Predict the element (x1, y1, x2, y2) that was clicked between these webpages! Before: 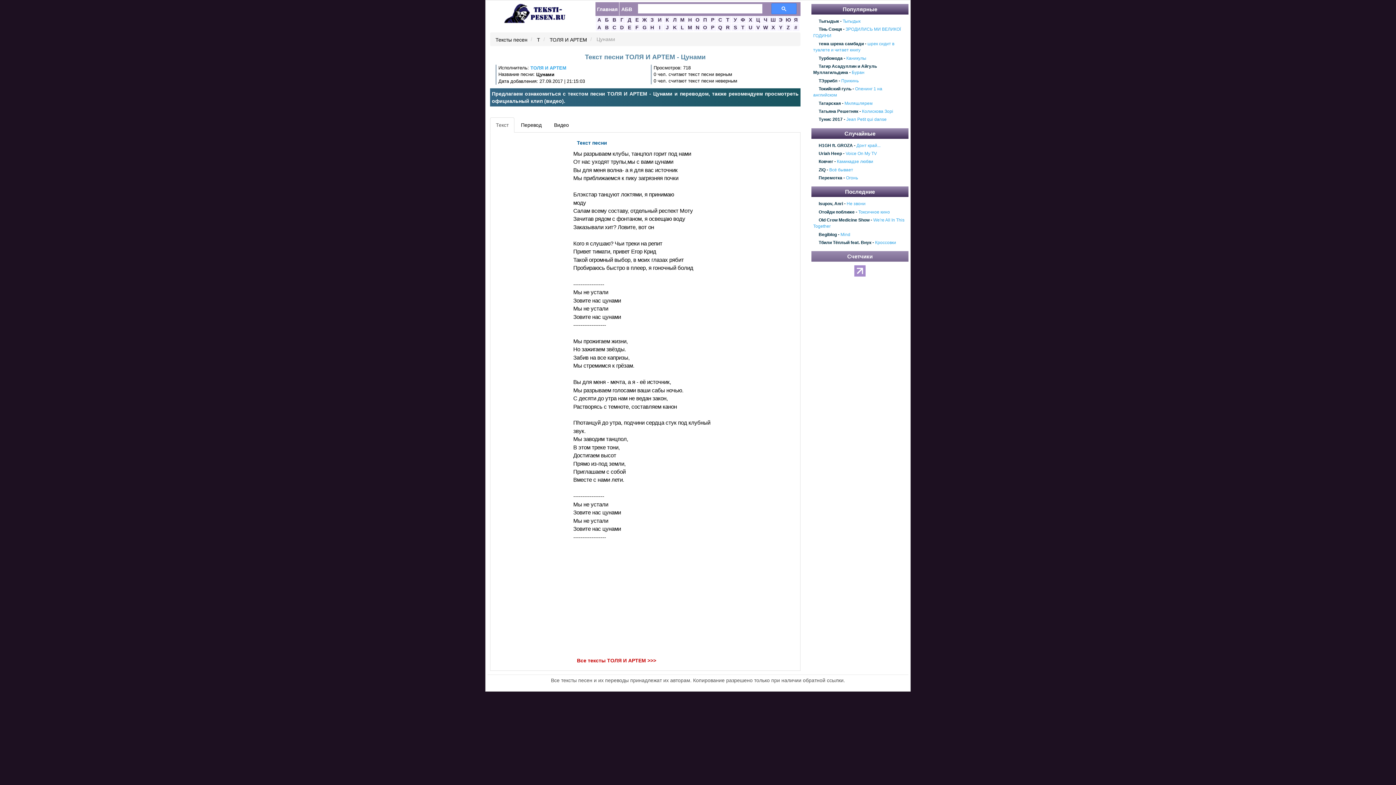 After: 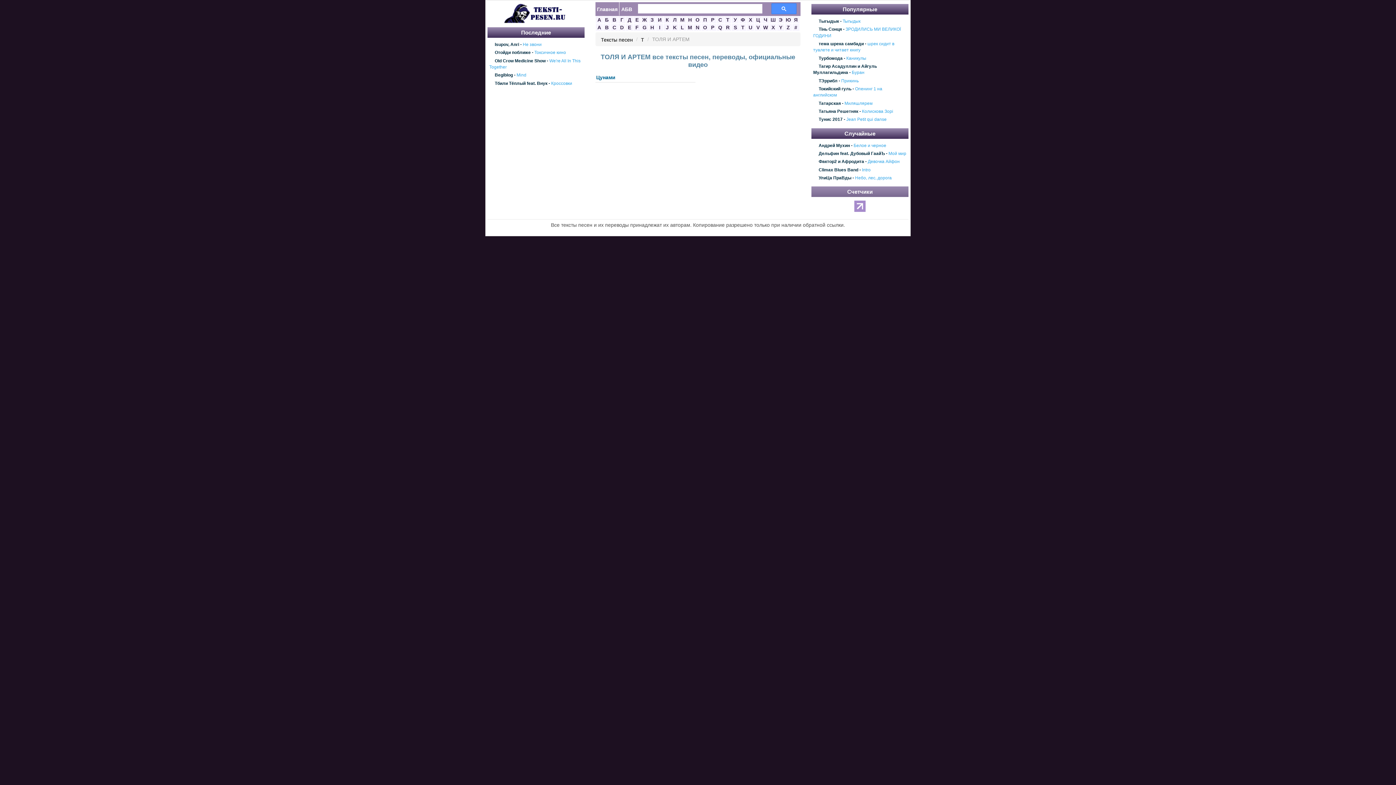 Action: label: ТОЛЯ И АРТЕМ bbox: (549, 36, 587, 42)